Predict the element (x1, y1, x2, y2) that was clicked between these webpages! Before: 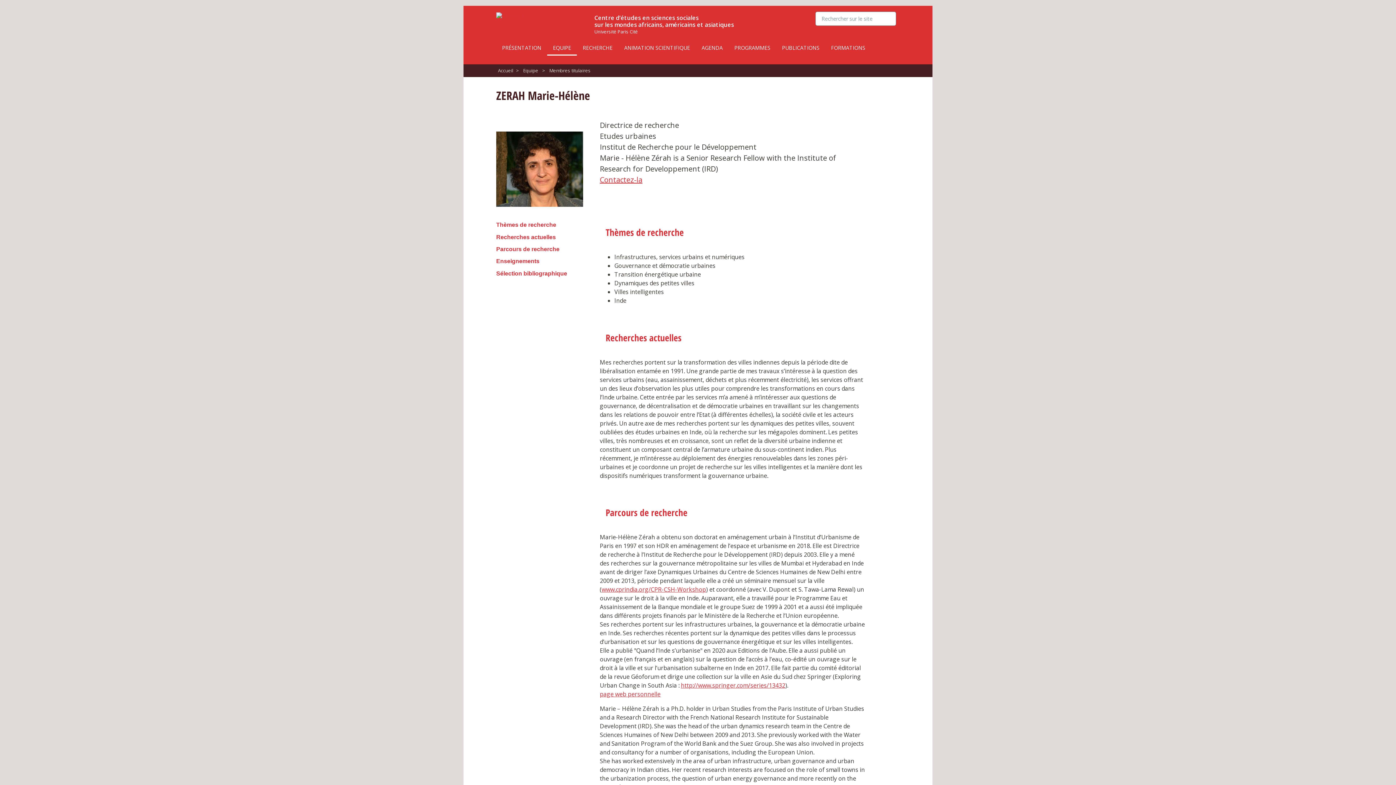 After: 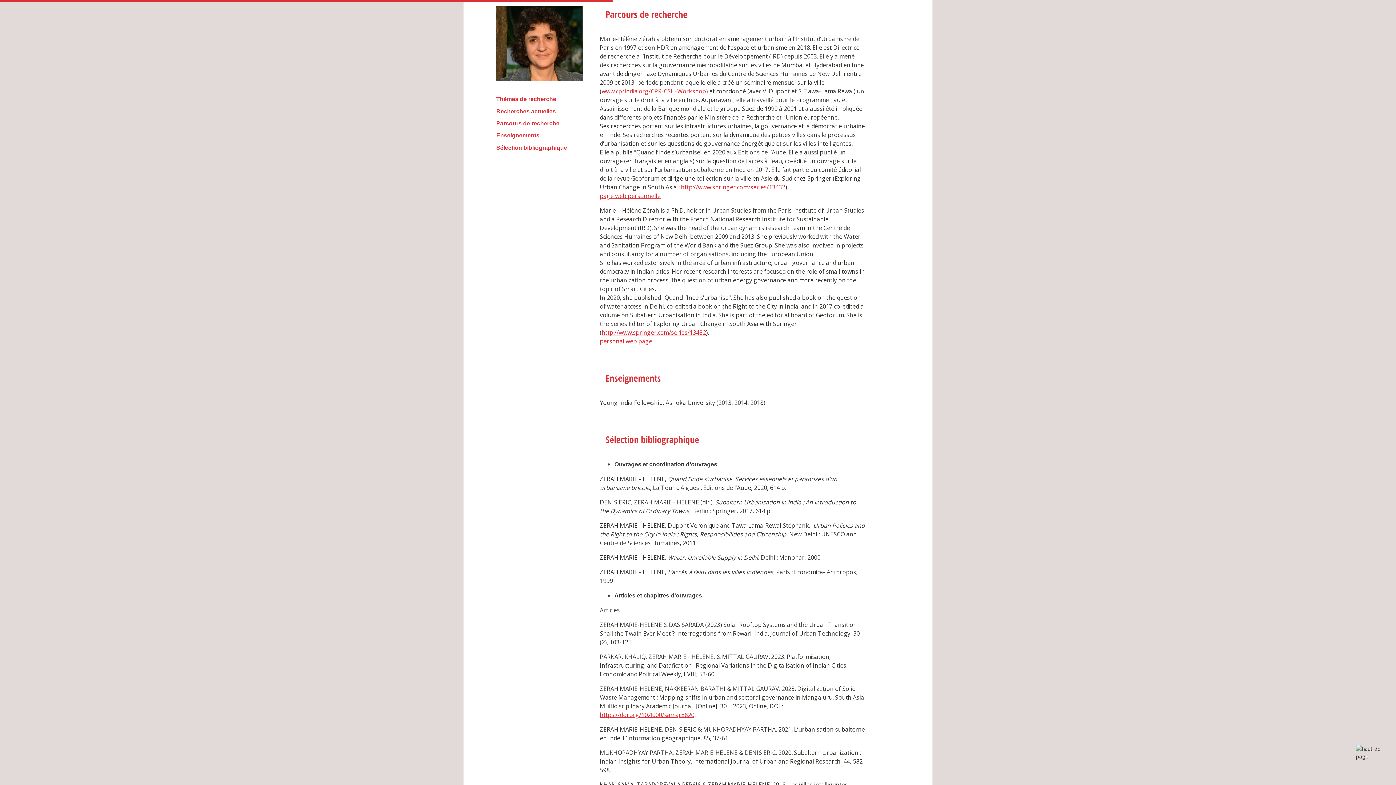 Action: label: Parcours de recherche bbox: (496, 246, 559, 252)